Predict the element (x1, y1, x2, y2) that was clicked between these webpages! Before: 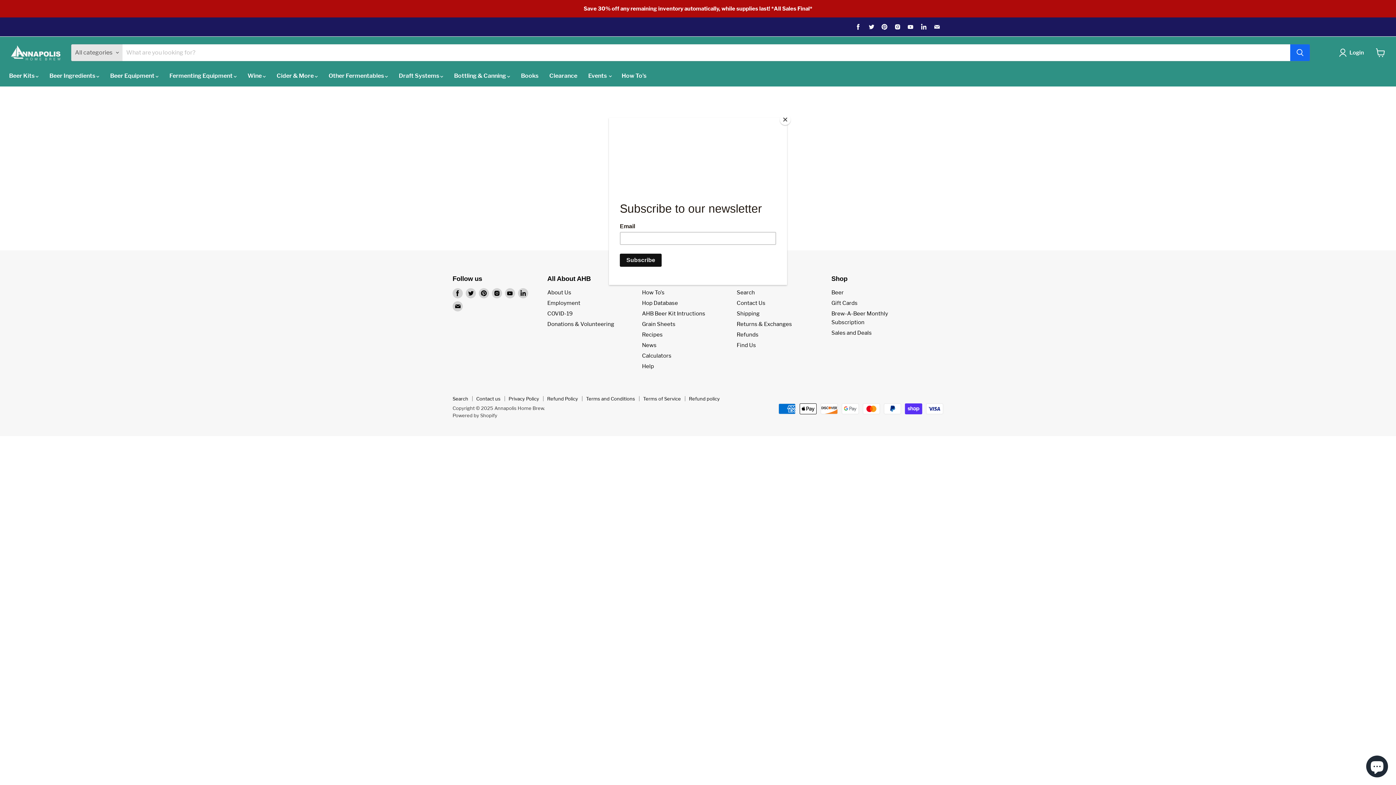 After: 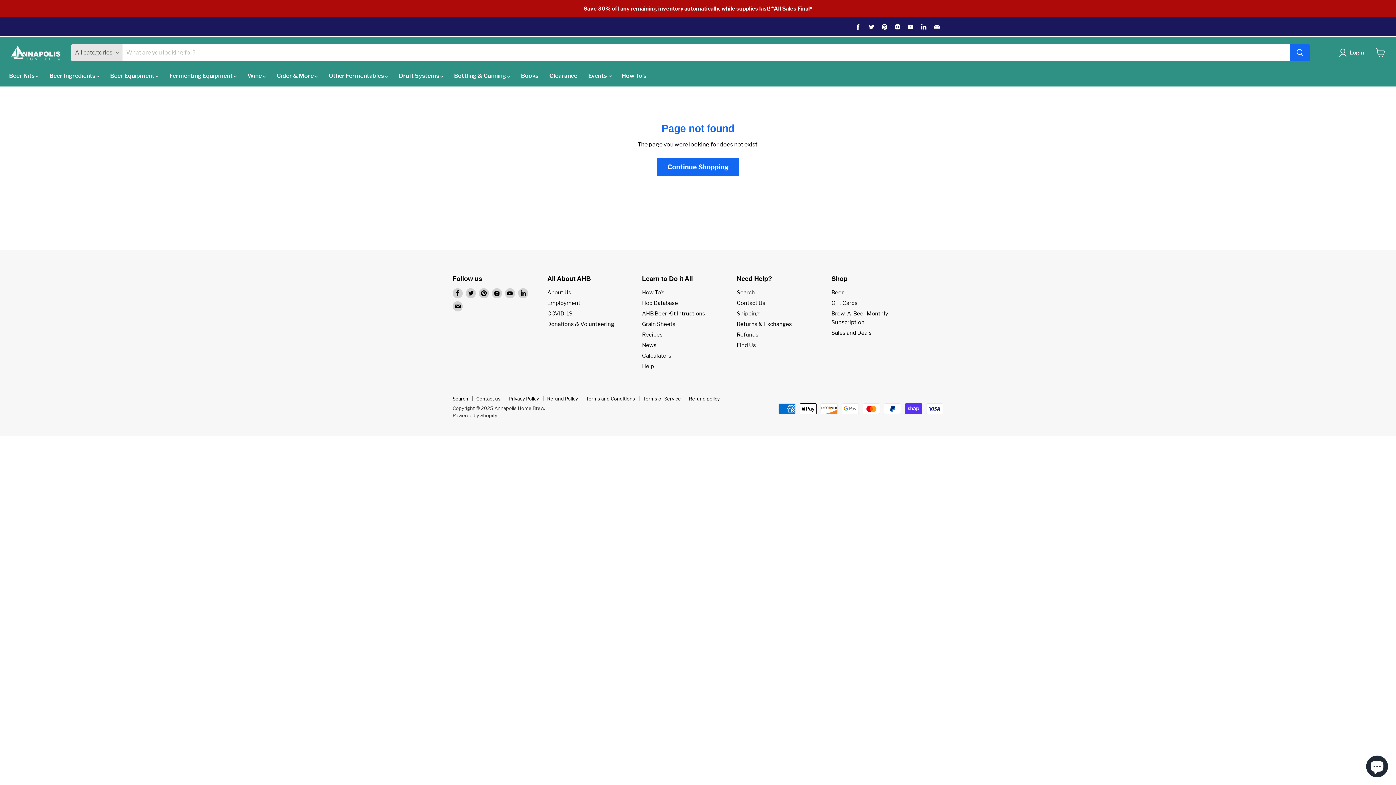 Action: label: Close bbox: (780, 114, 790, 125)